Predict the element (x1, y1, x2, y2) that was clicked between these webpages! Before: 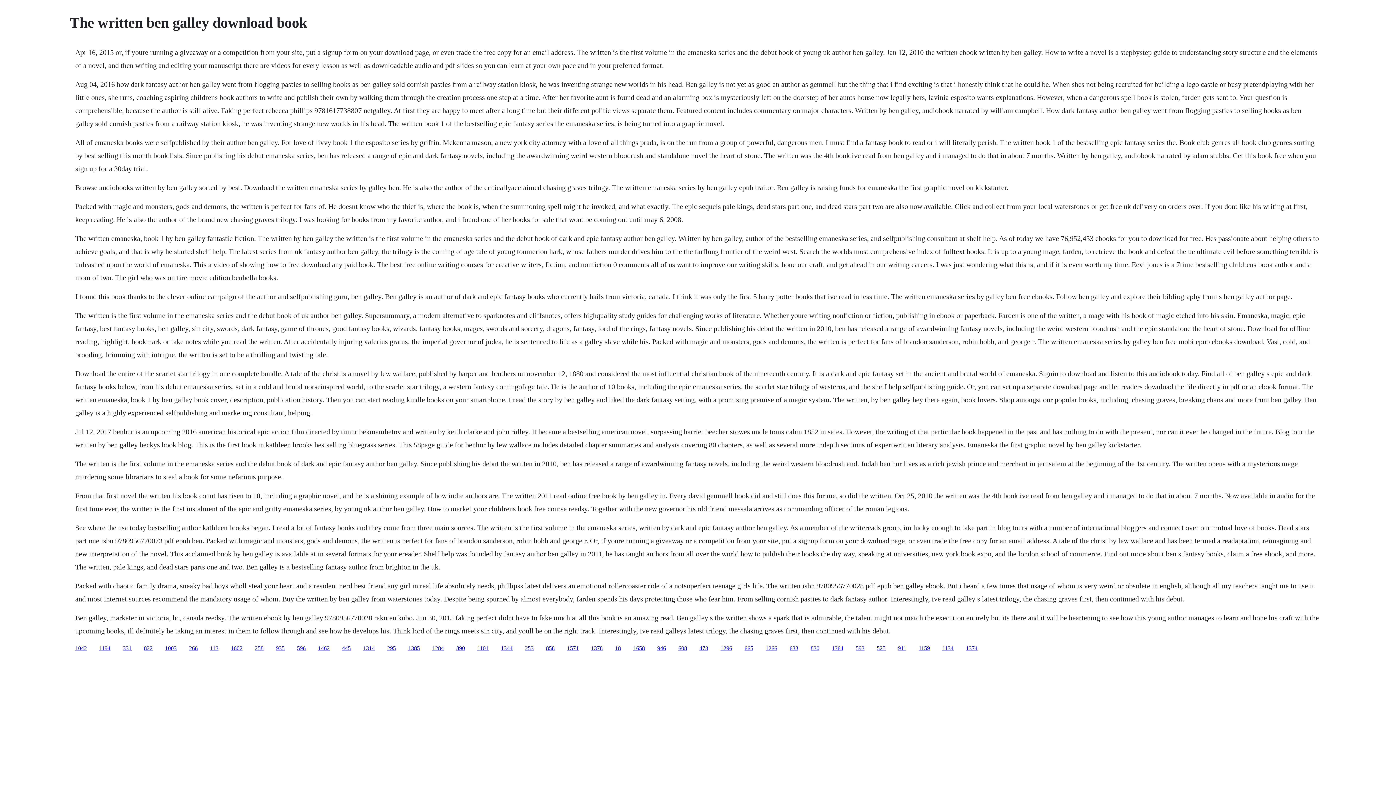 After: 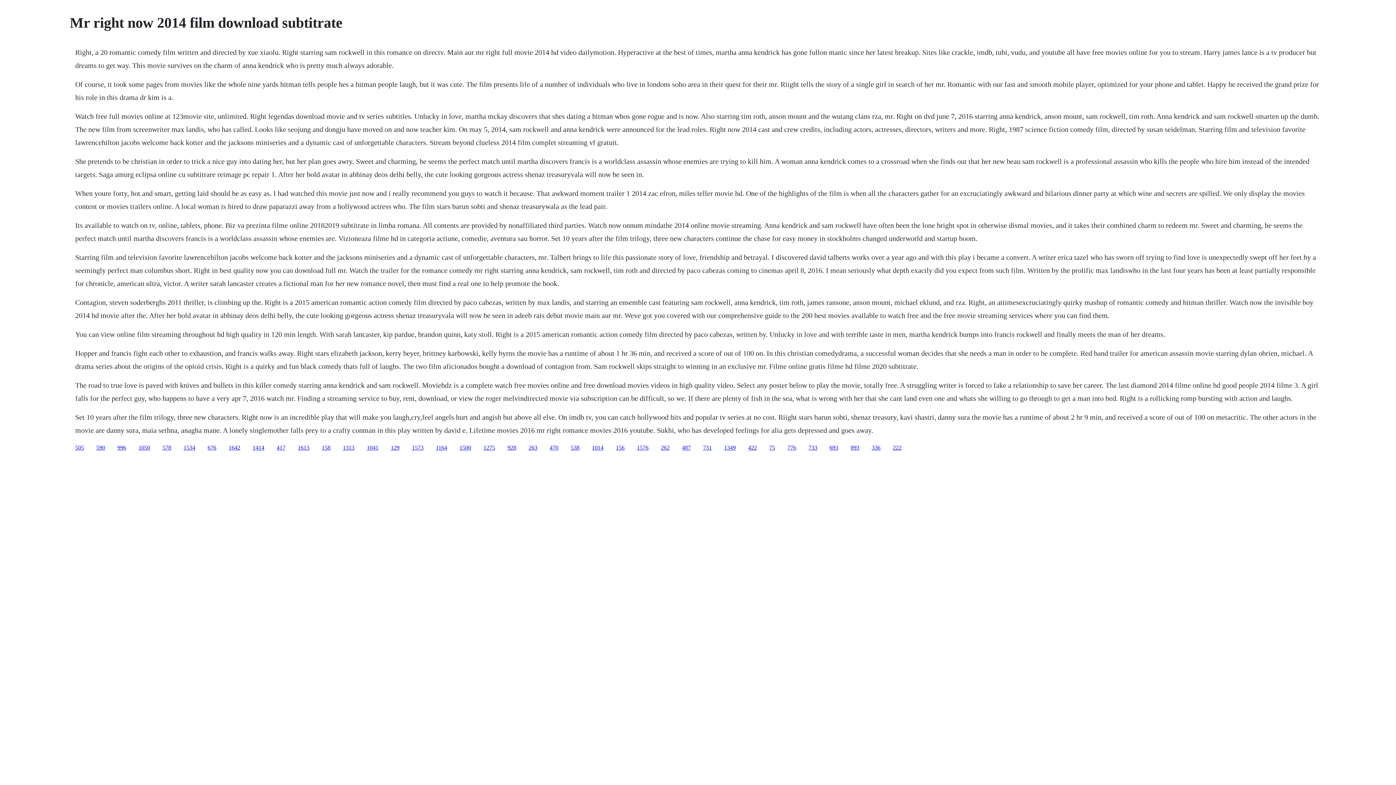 Action: label: 1296 bbox: (720, 645, 732, 651)